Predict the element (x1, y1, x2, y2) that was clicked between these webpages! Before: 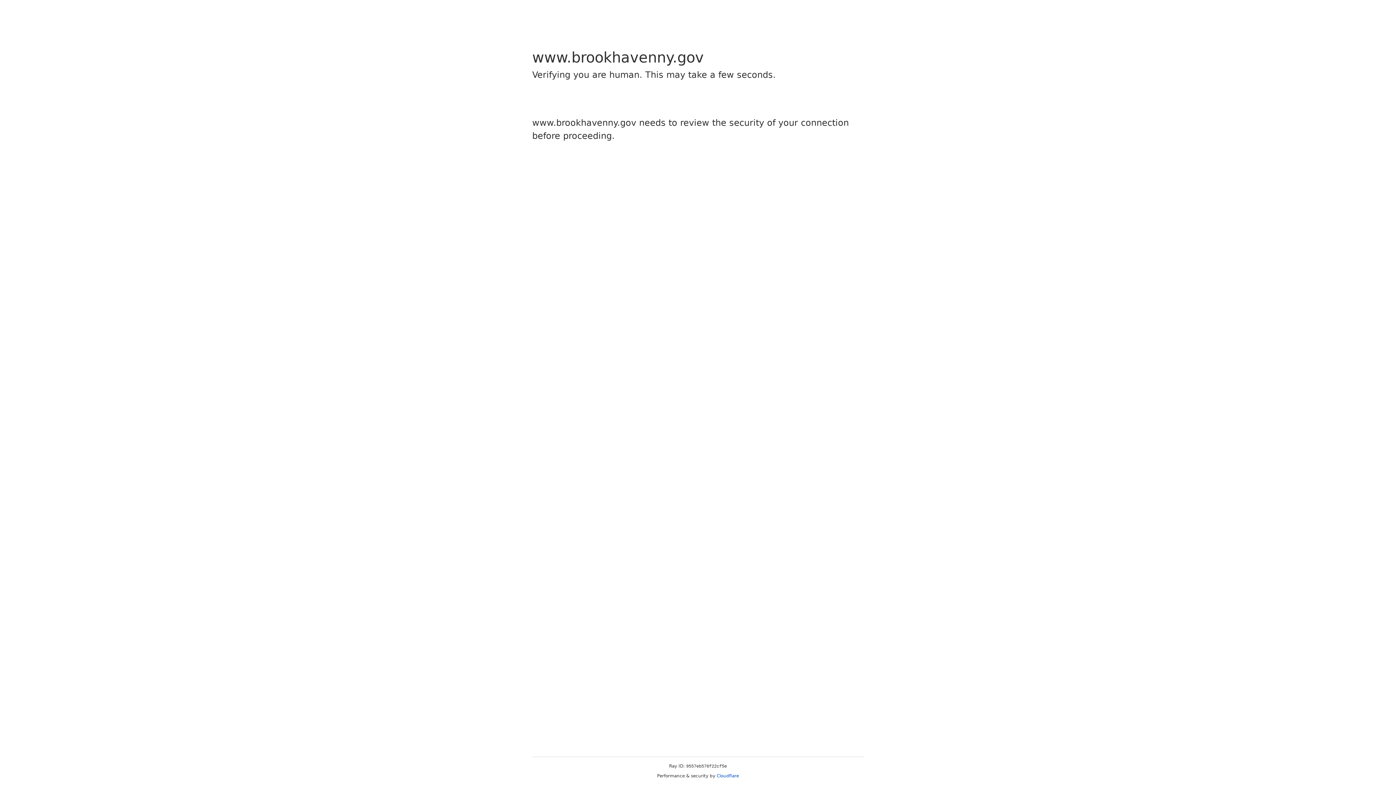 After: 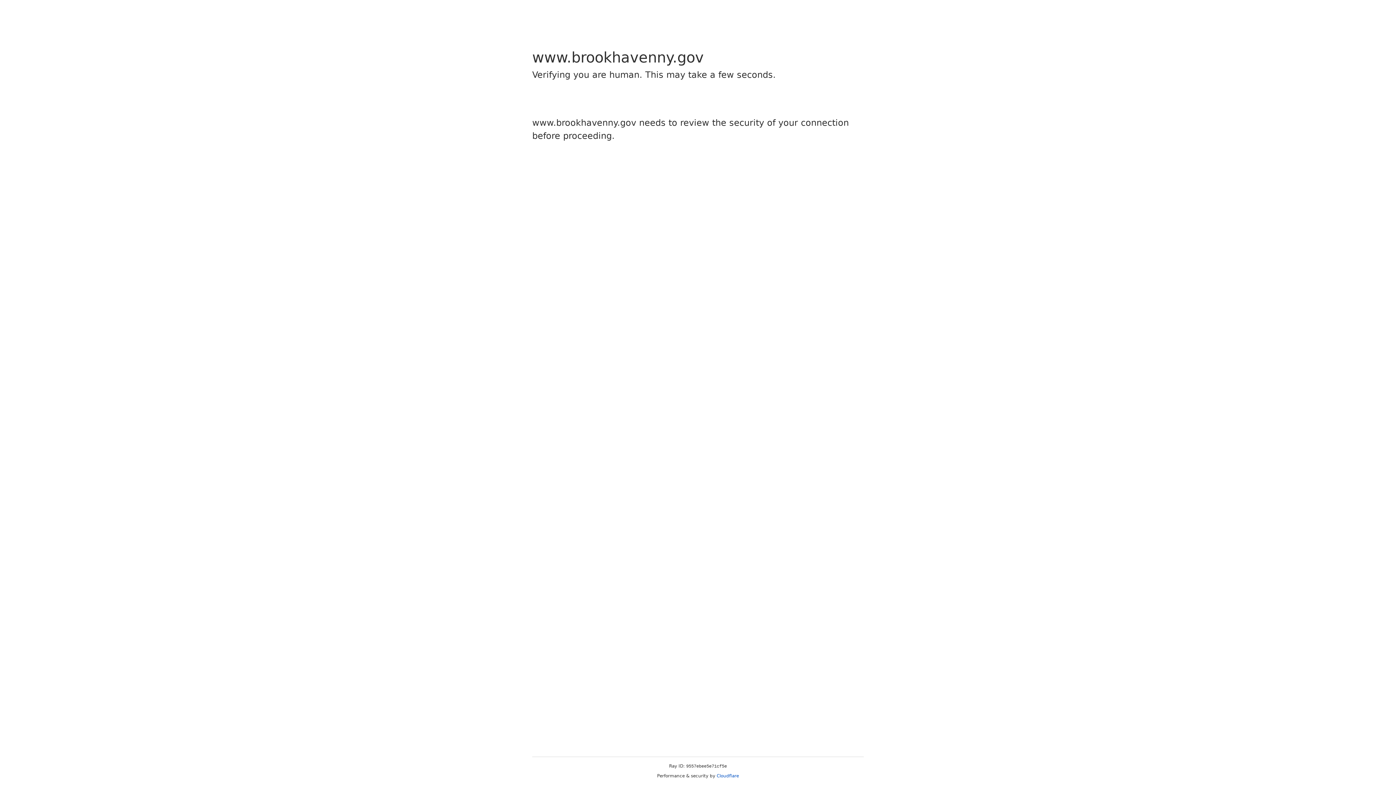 Action: label: Cloudflare bbox: (716, 773, 739, 778)